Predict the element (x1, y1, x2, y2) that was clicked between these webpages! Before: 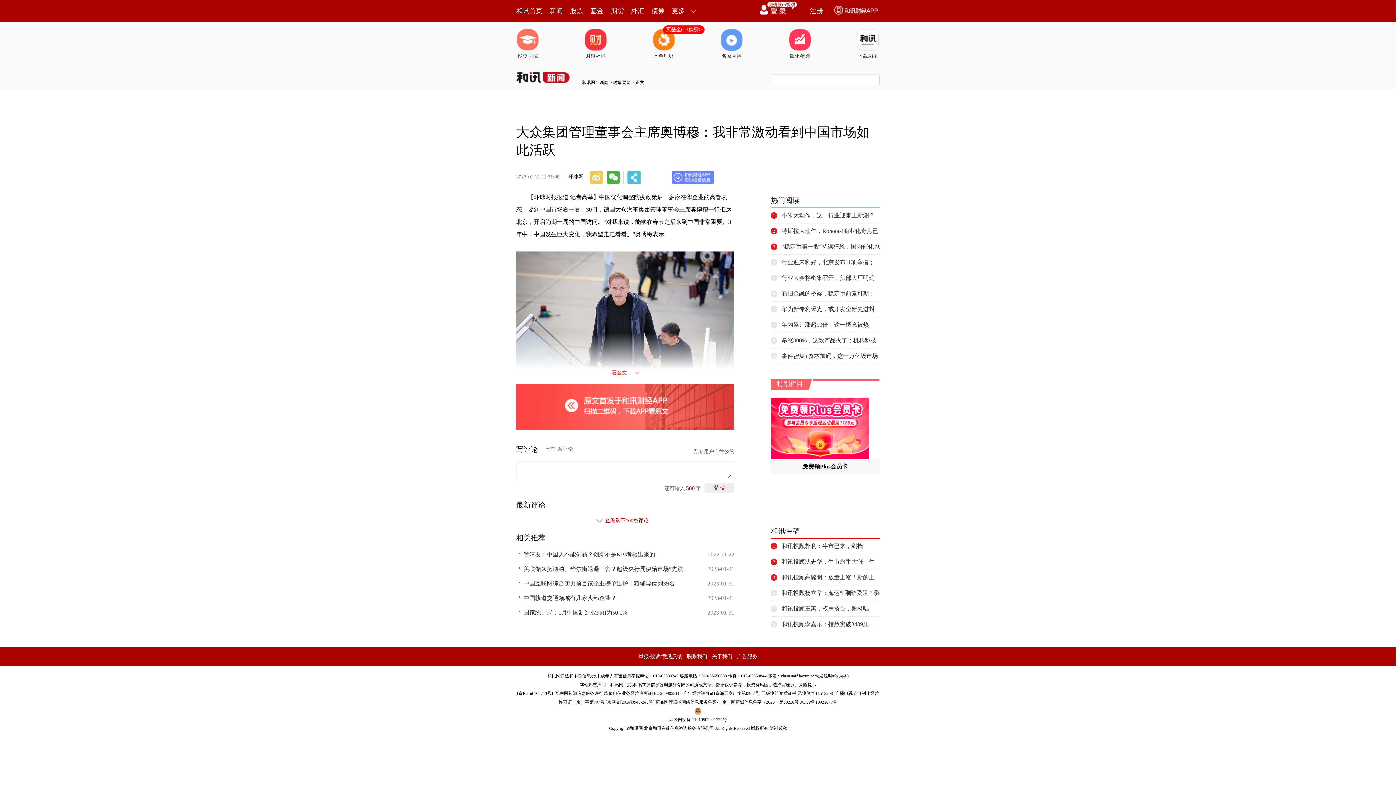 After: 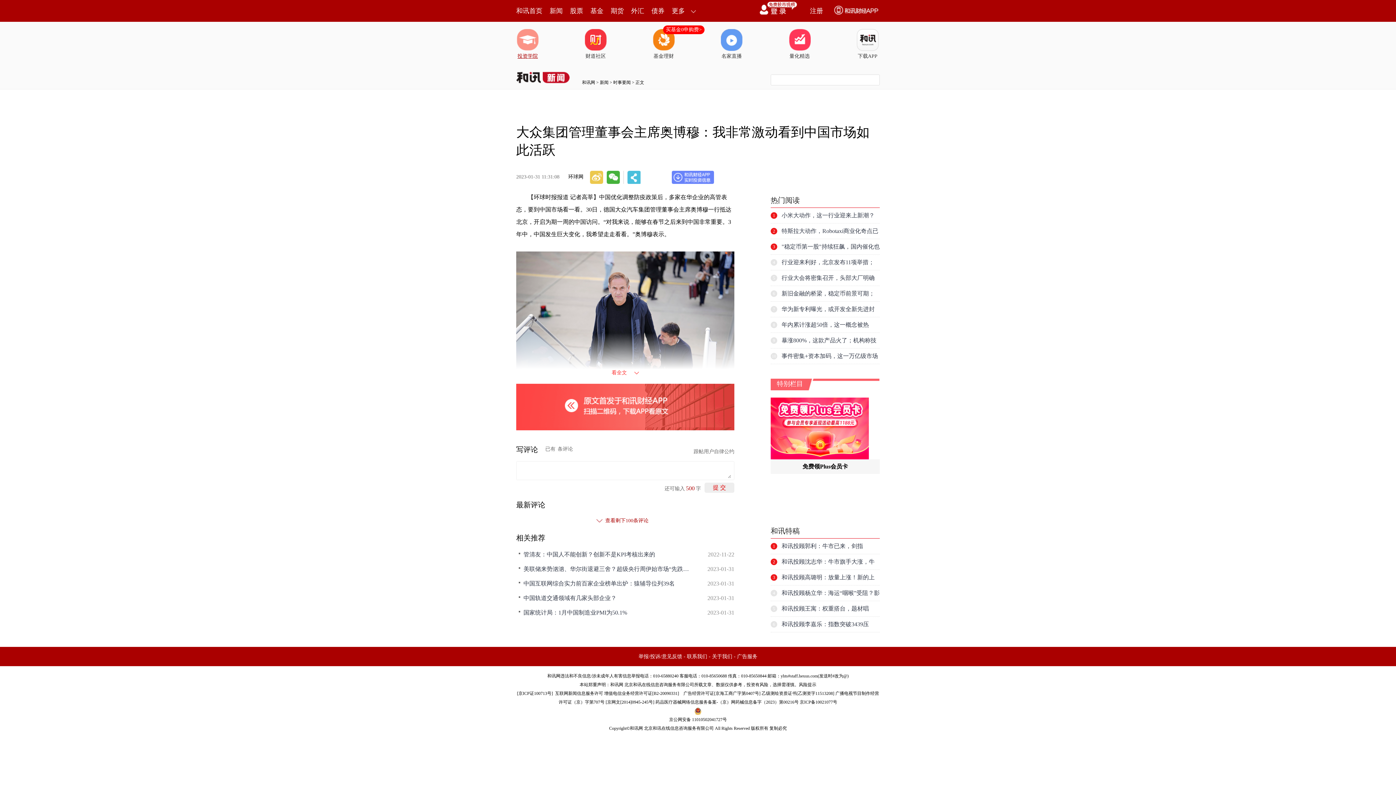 Action: bbox: (516, 29, 539, 60) label: 投资学院